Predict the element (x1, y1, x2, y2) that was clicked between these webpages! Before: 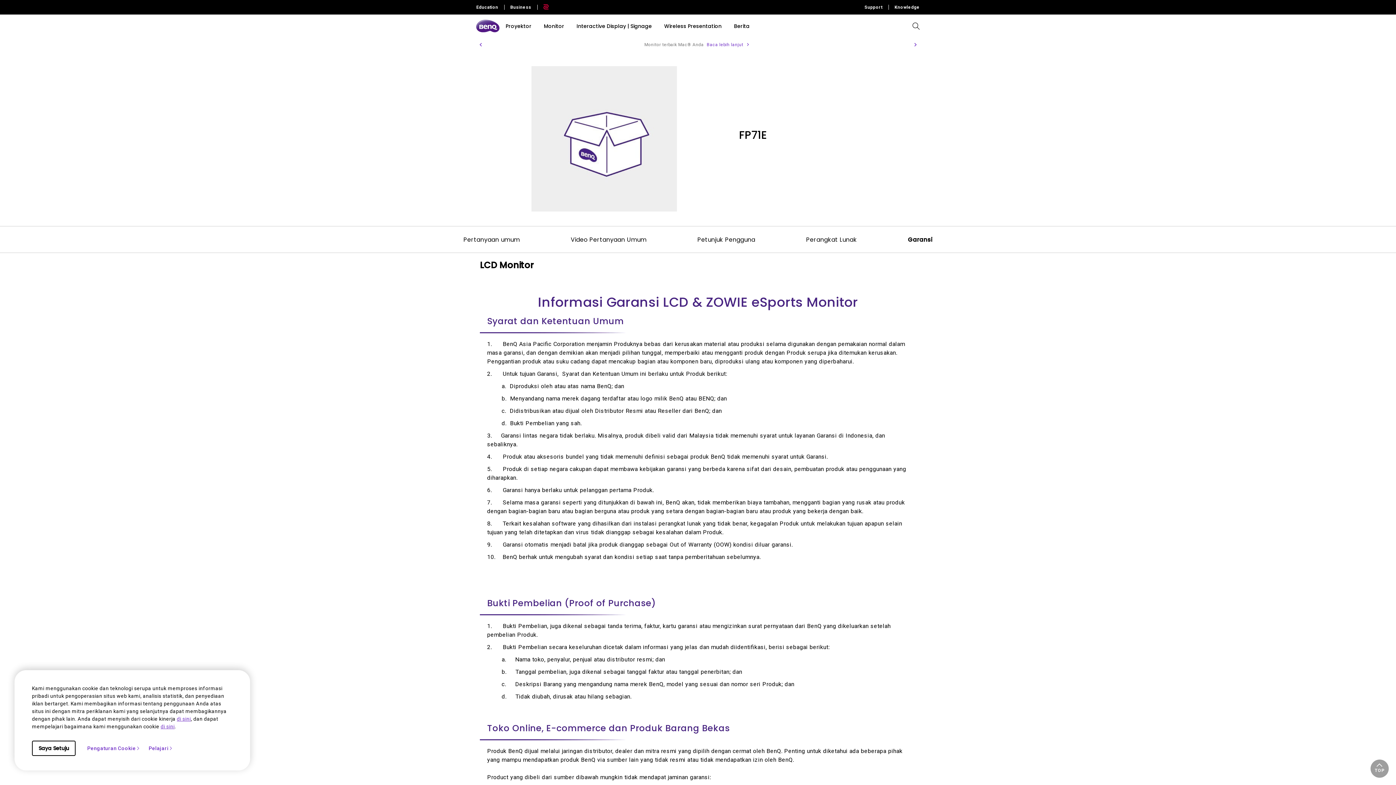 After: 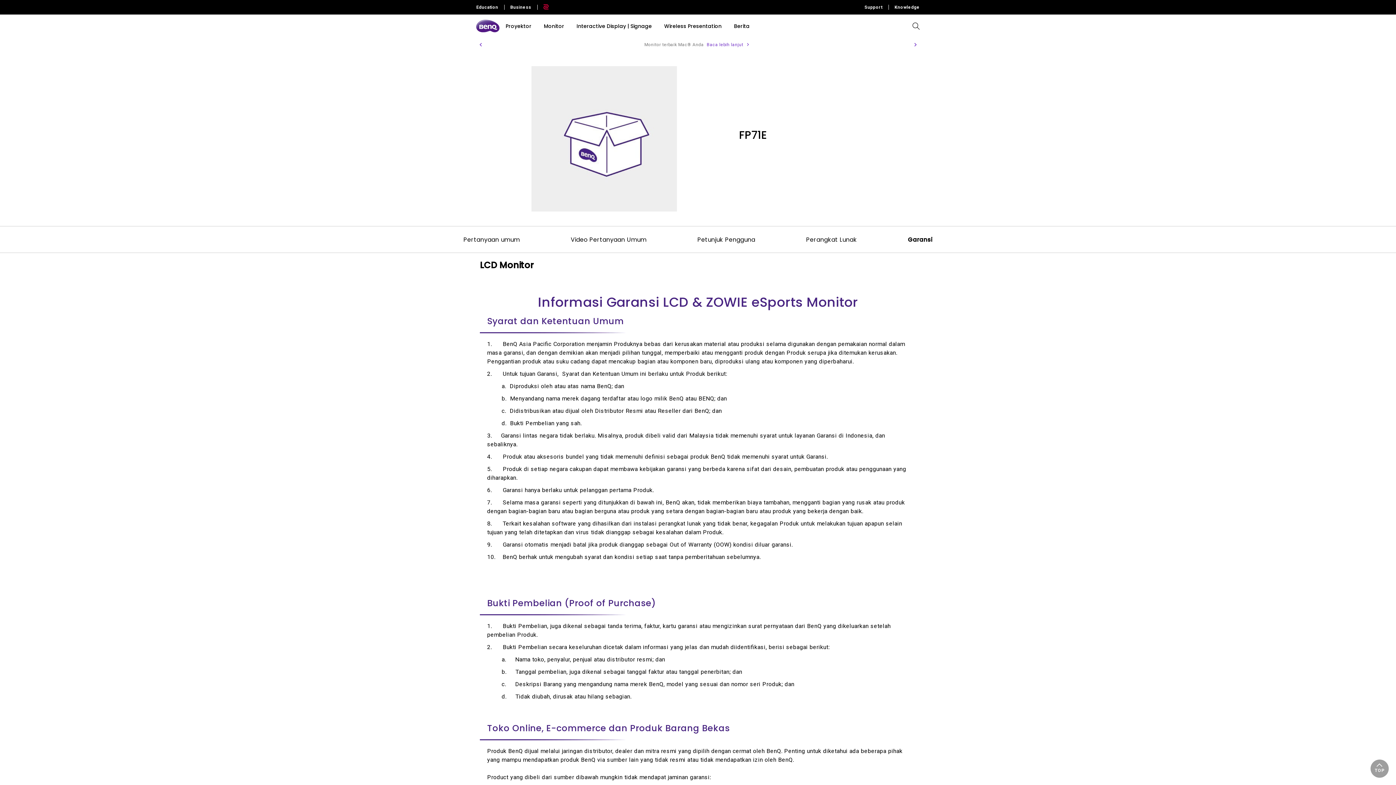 Action: label: Pelajari bbox: (148, 745, 173, 751)